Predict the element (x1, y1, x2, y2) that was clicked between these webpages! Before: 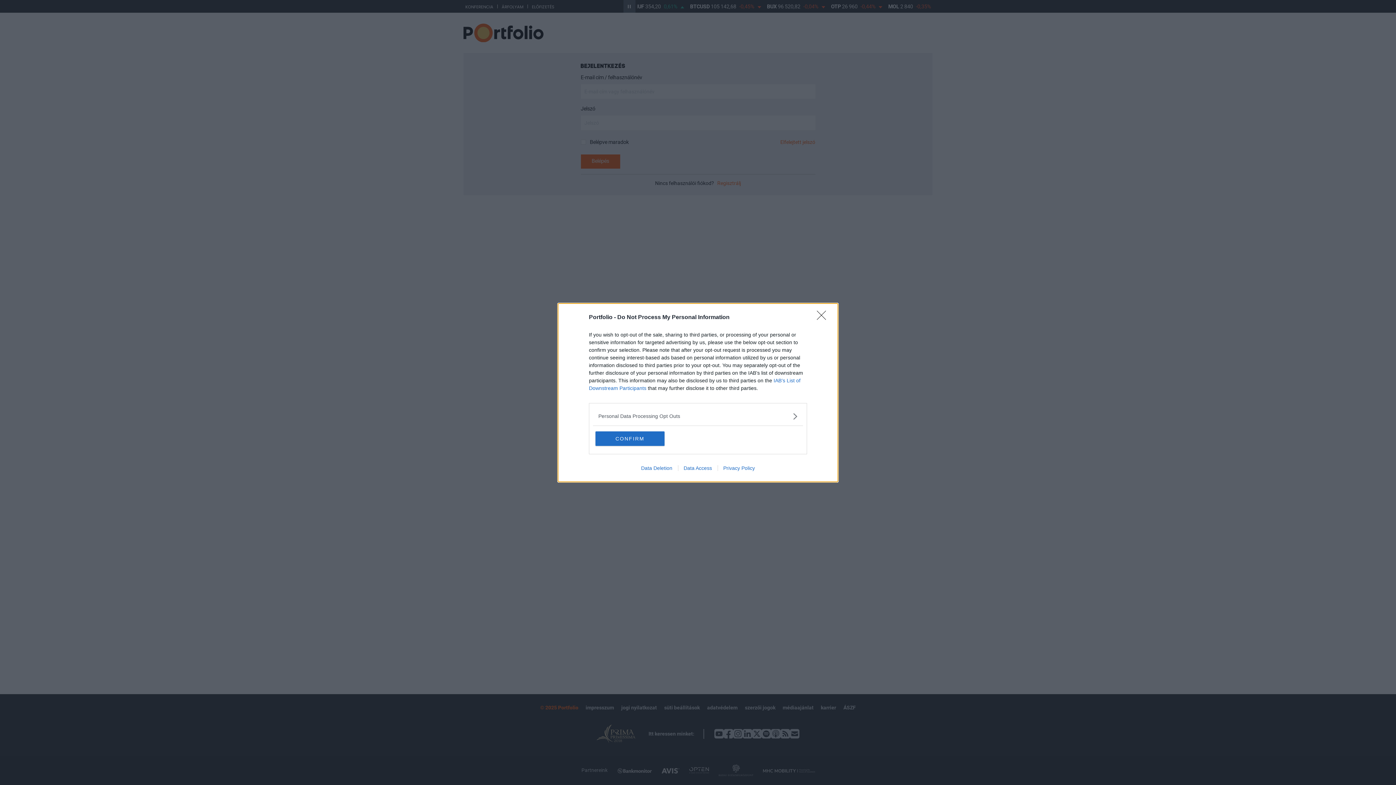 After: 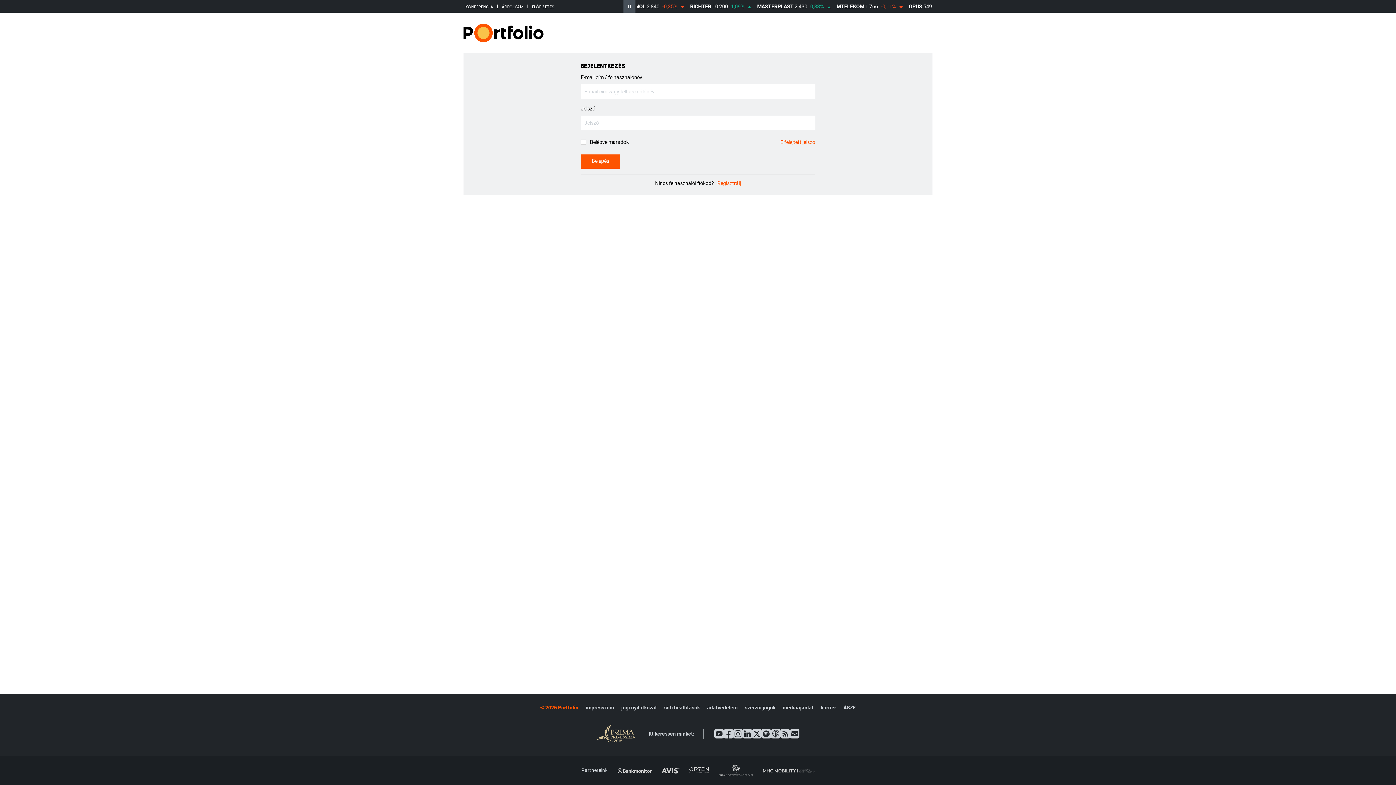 Action: label: Close bbox: (817, 310, 830, 324)